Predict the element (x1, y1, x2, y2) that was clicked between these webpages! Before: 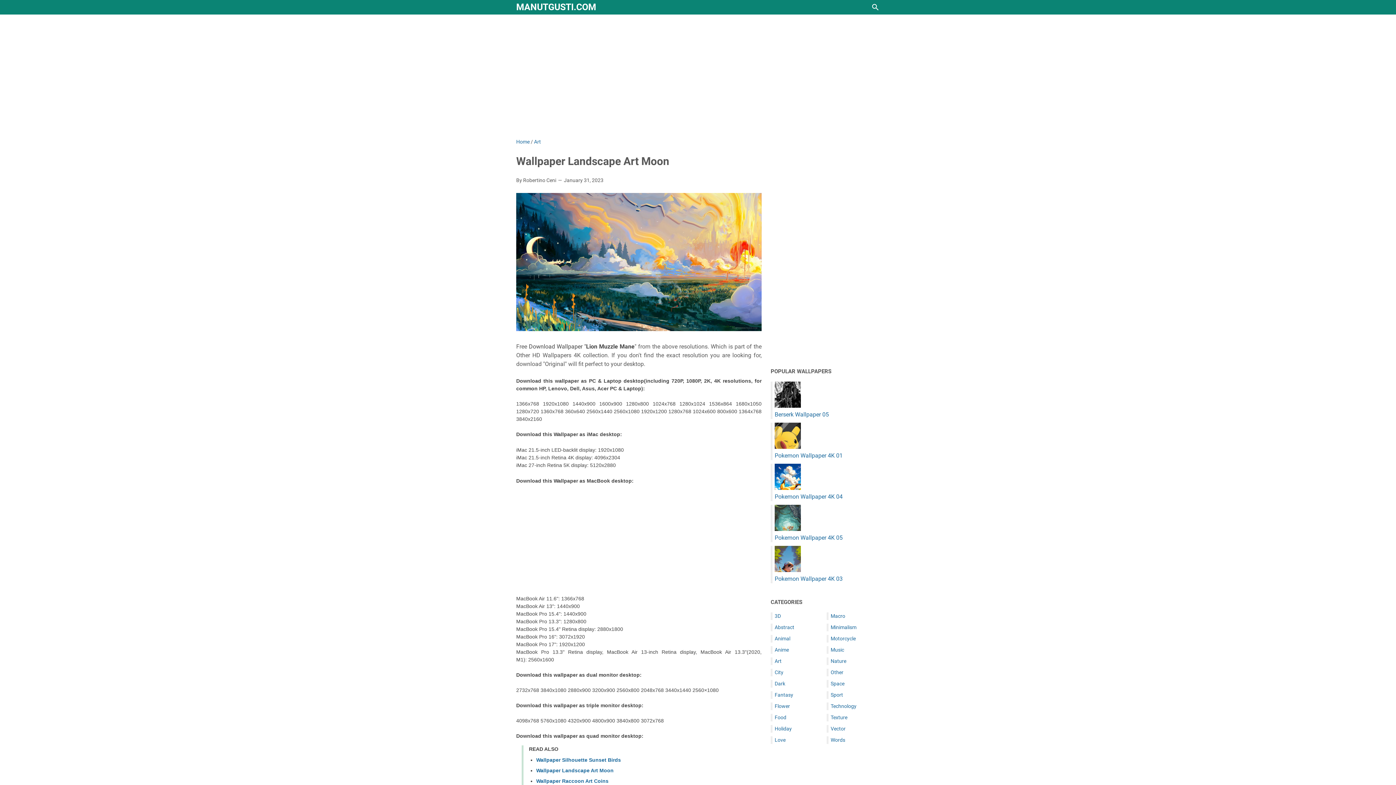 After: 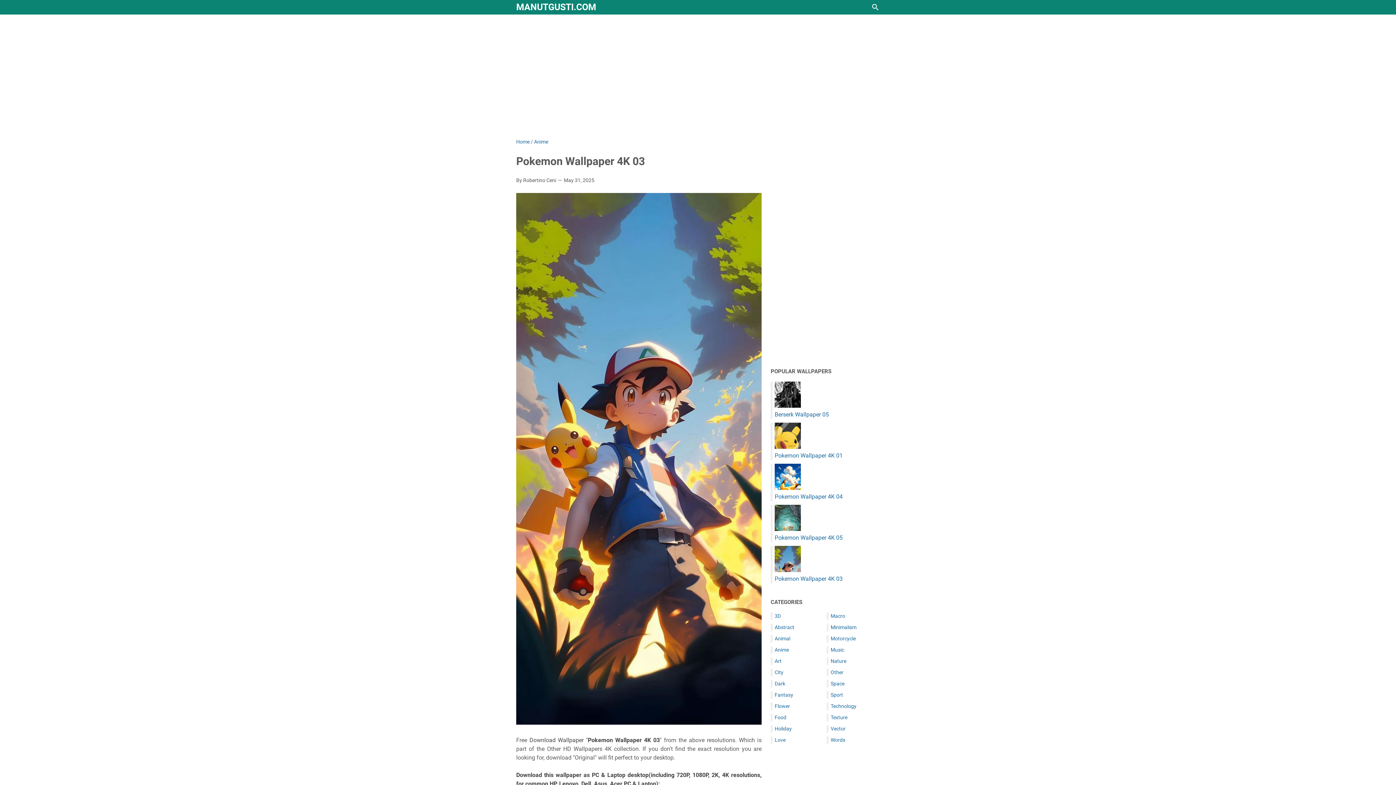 Action: bbox: (774, 575, 842, 582) label: Pokemon Wallpaper 4K 03